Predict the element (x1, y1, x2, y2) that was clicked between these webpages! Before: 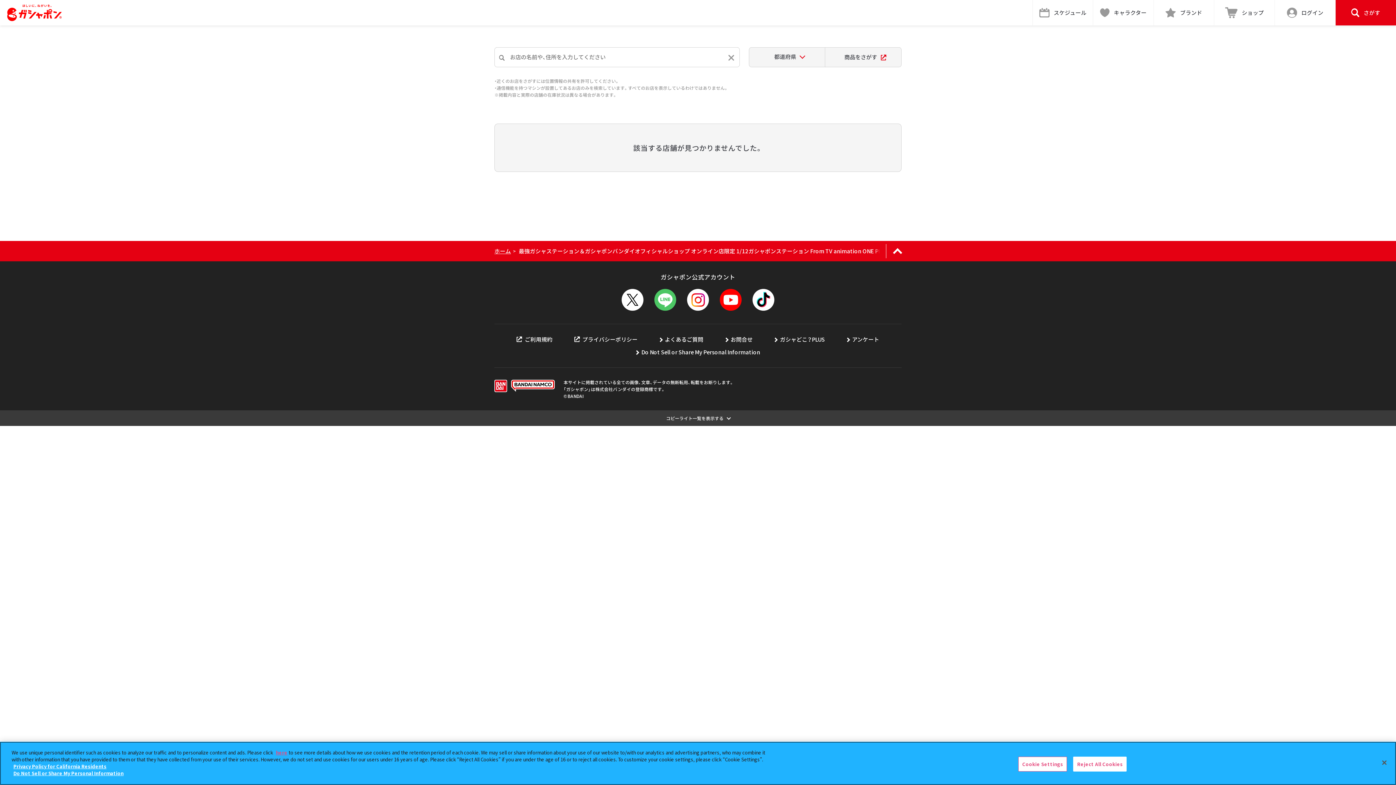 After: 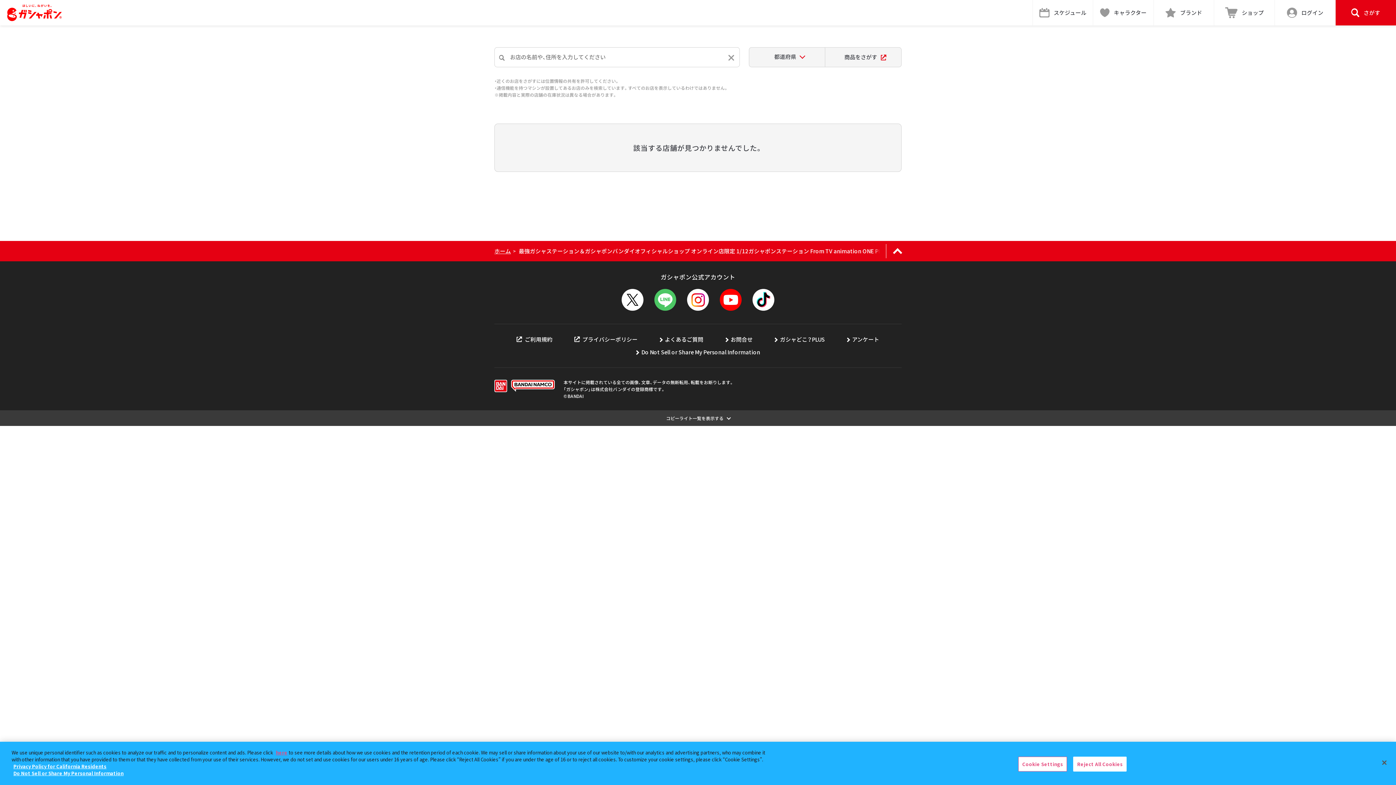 Action: label: ご利用規約 bbox: (516, 335, 552, 343)